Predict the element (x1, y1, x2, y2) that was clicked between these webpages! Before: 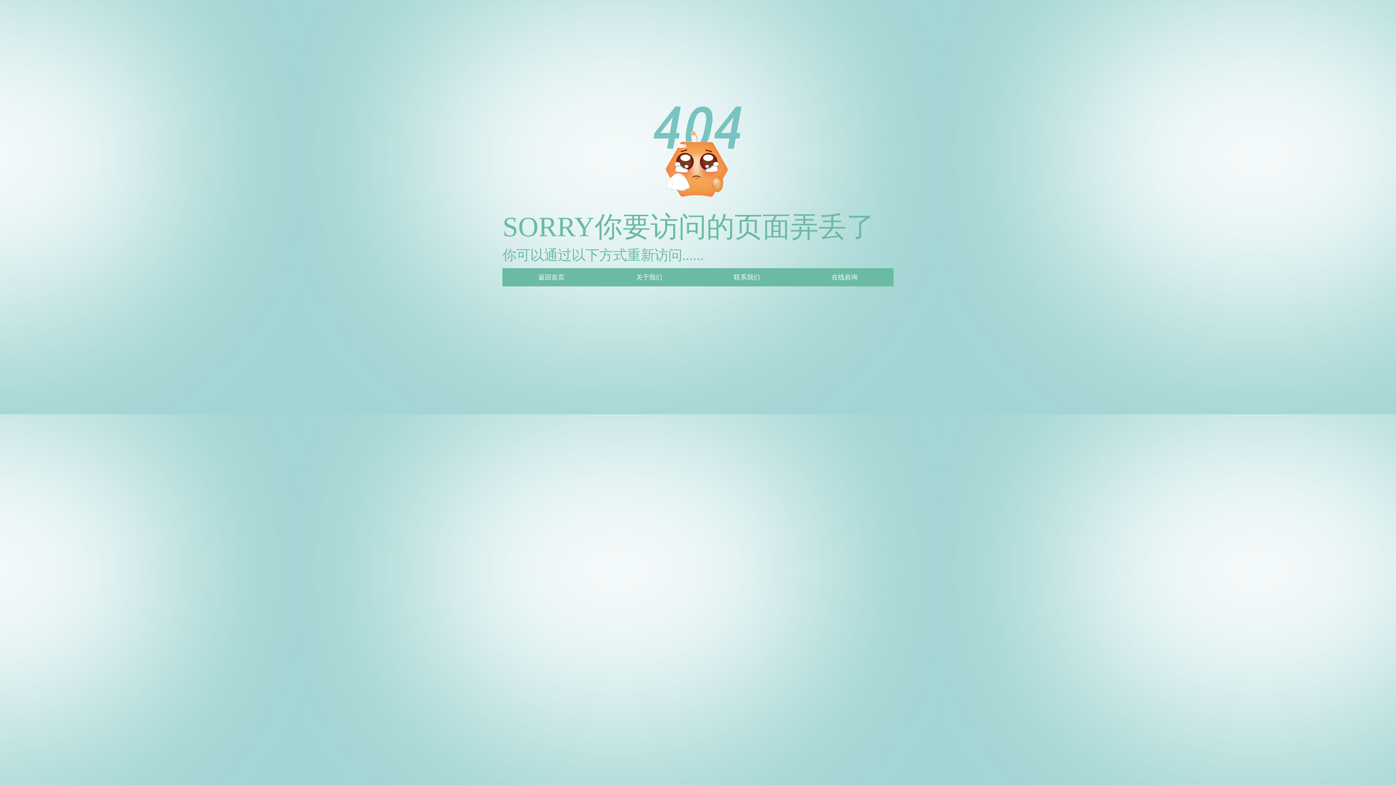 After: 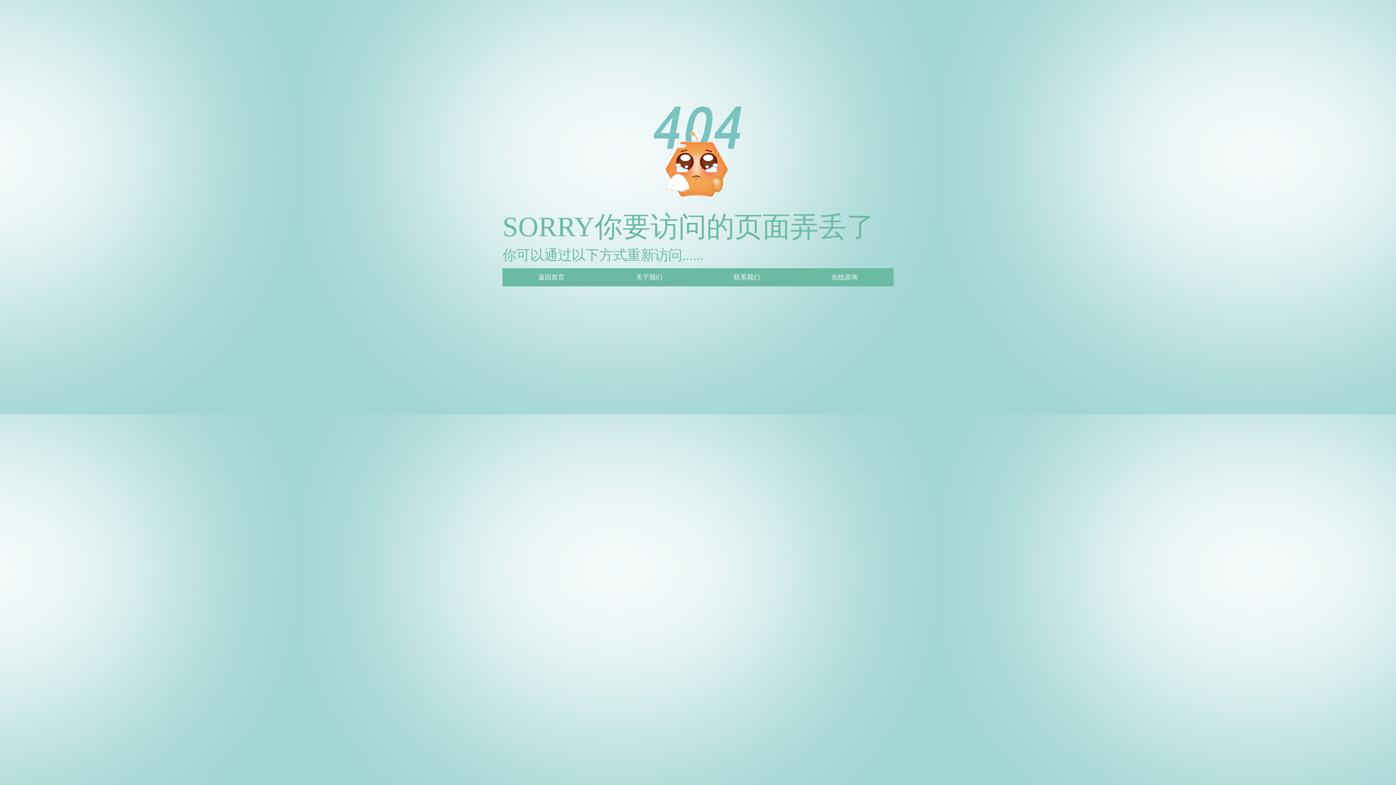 Action: label: 关于我们 bbox: (636, 273, 662, 281)